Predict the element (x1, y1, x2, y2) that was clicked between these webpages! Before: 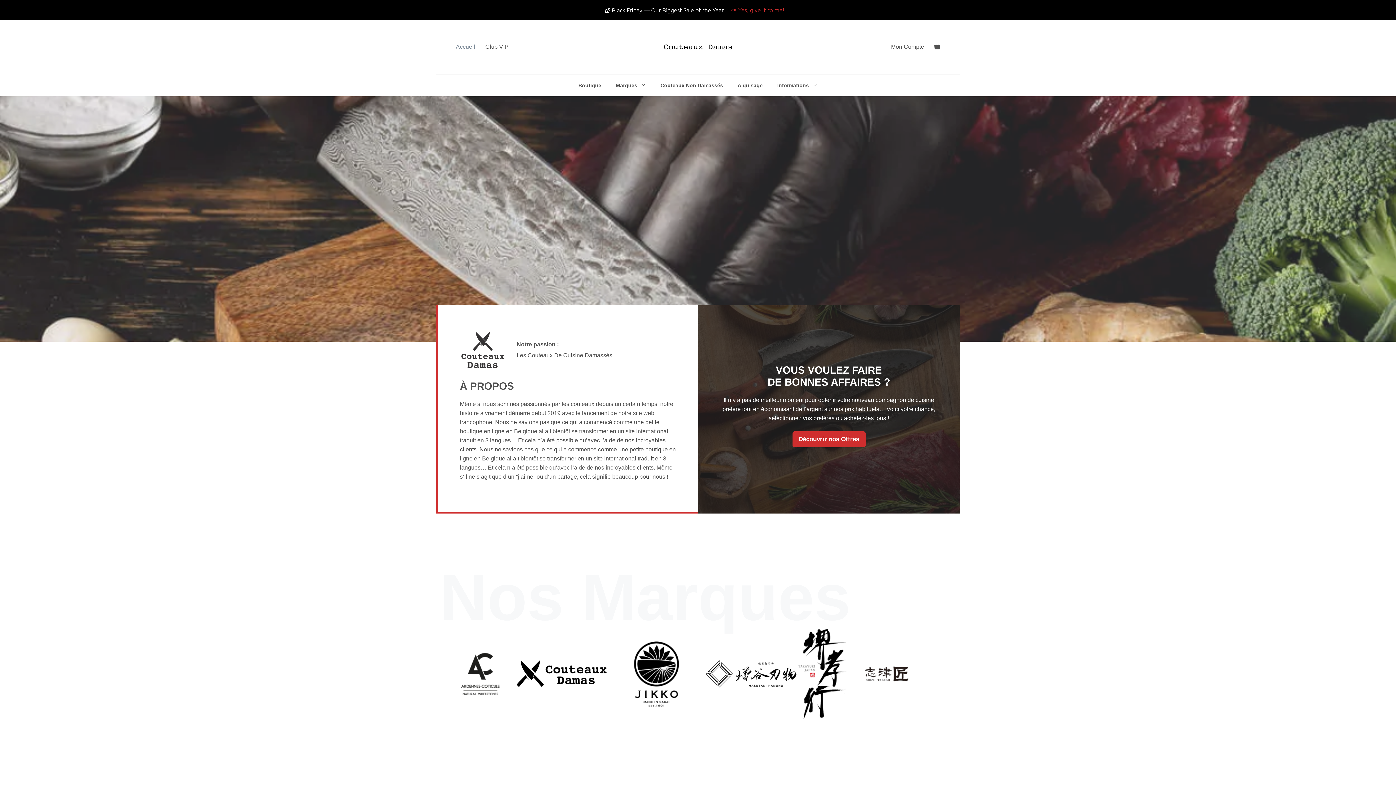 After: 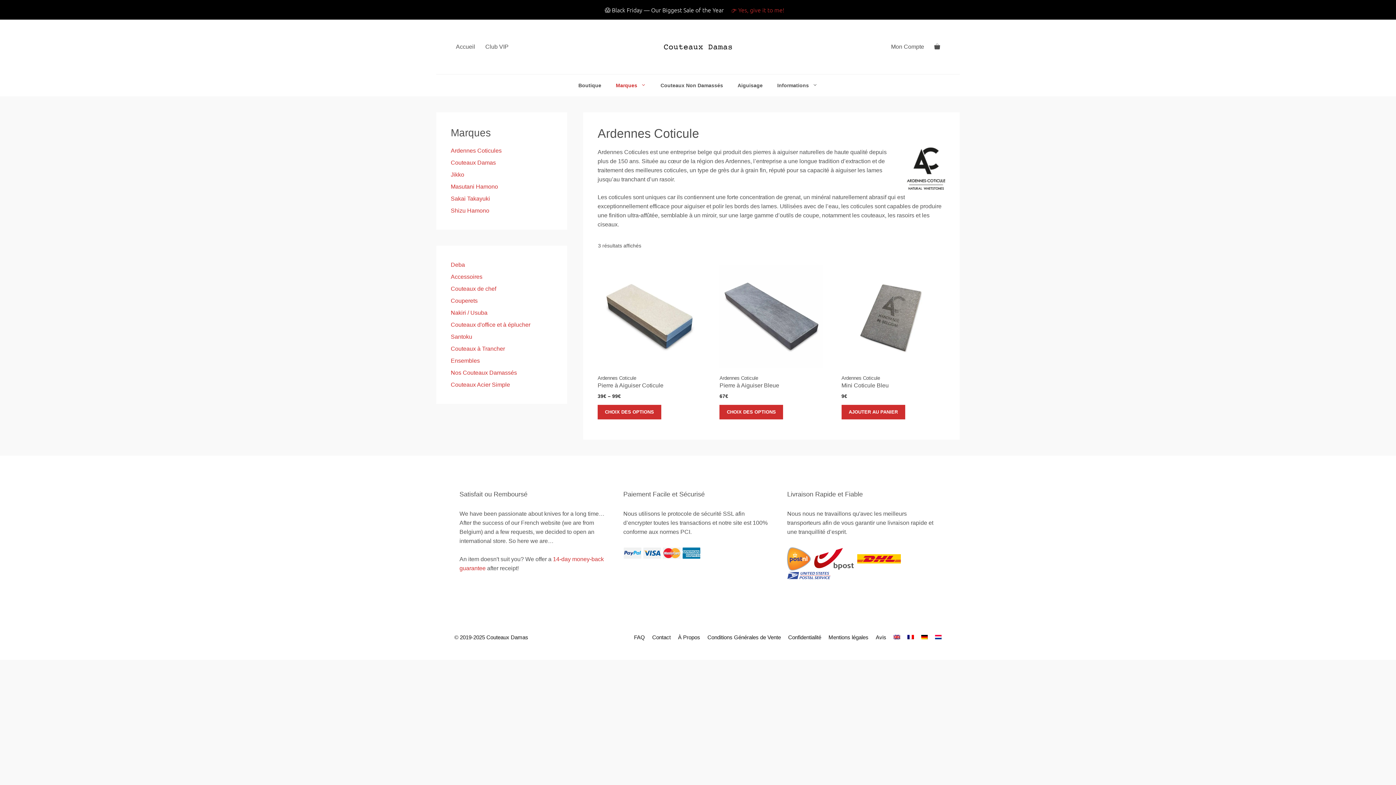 Action: bbox: (461, 670, 499, 677)